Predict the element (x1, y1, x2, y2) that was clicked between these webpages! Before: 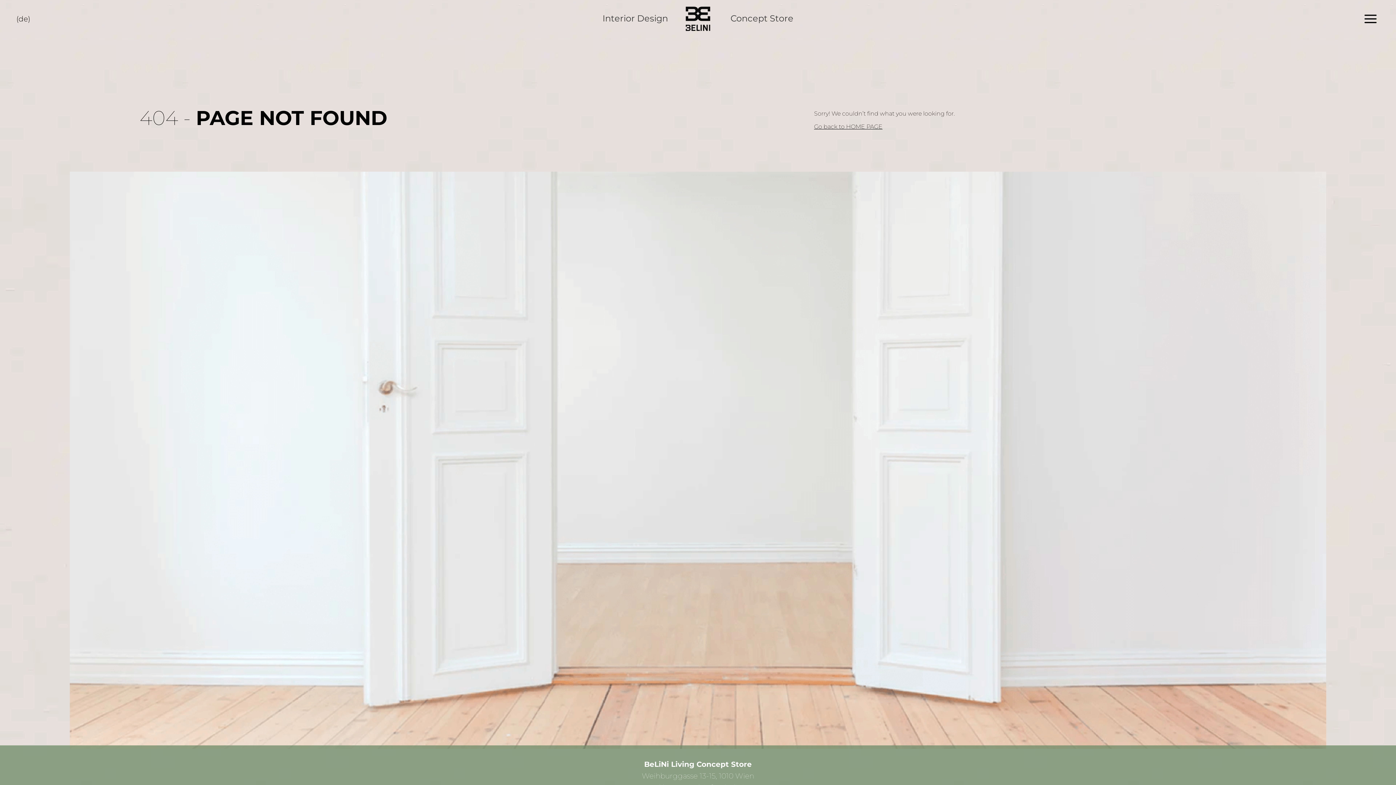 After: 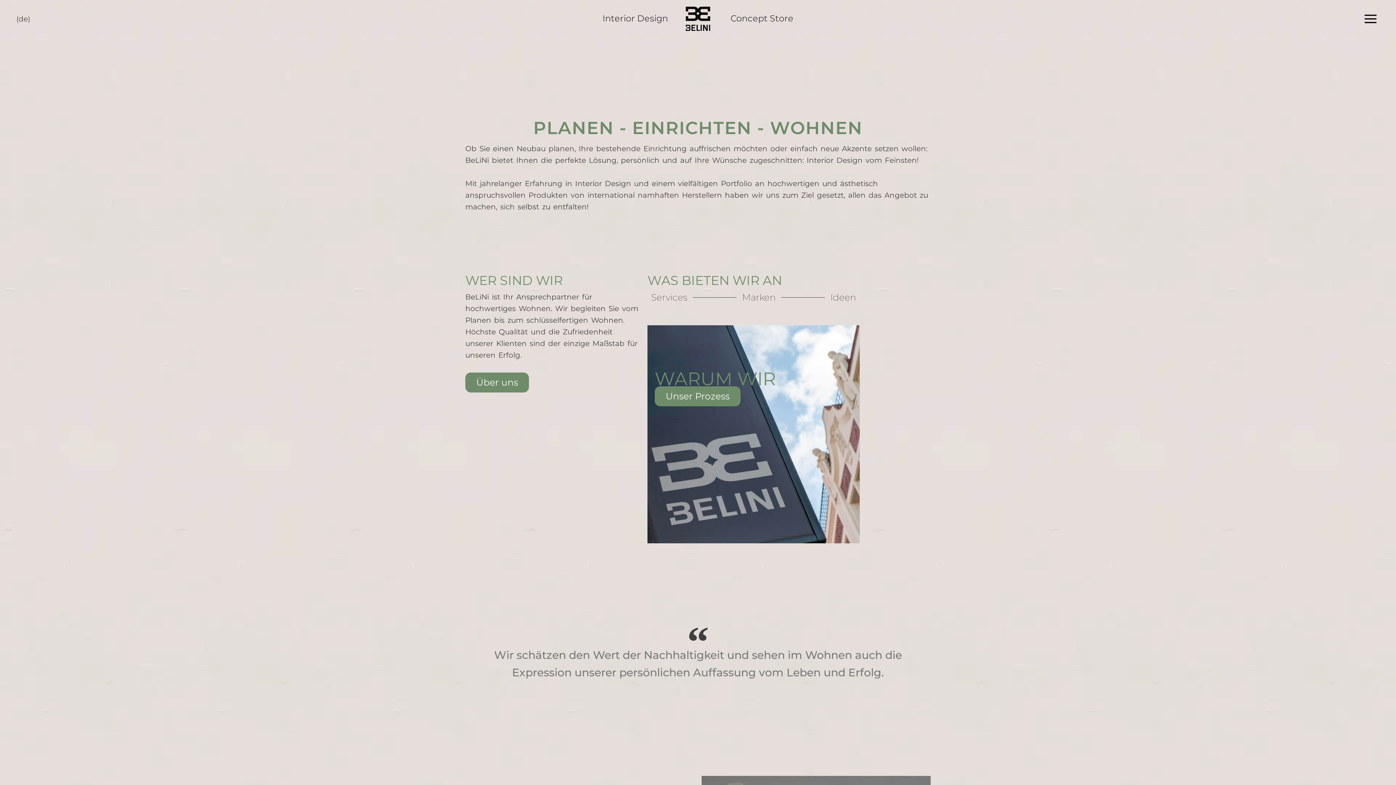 Action: label: (de) bbox: (16, 14, 30, 23)